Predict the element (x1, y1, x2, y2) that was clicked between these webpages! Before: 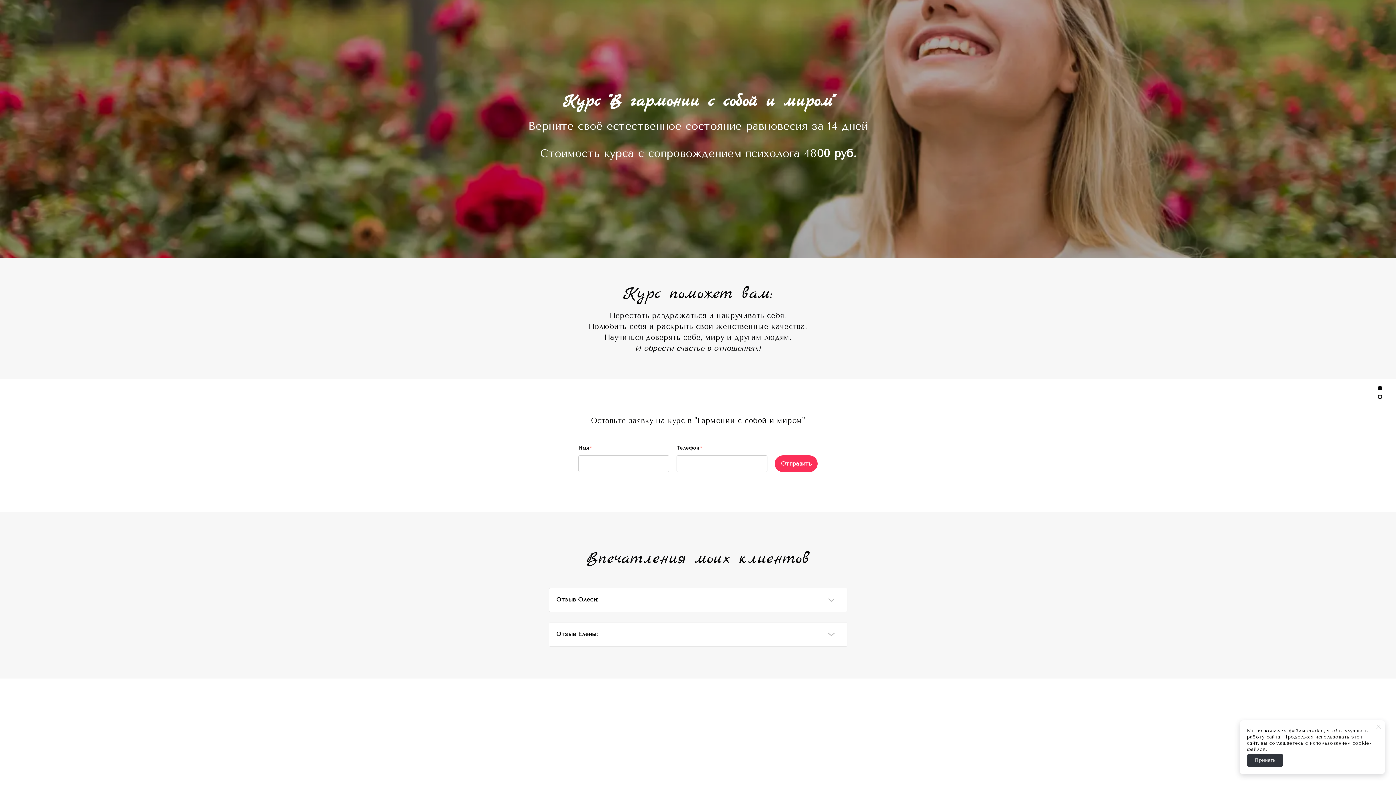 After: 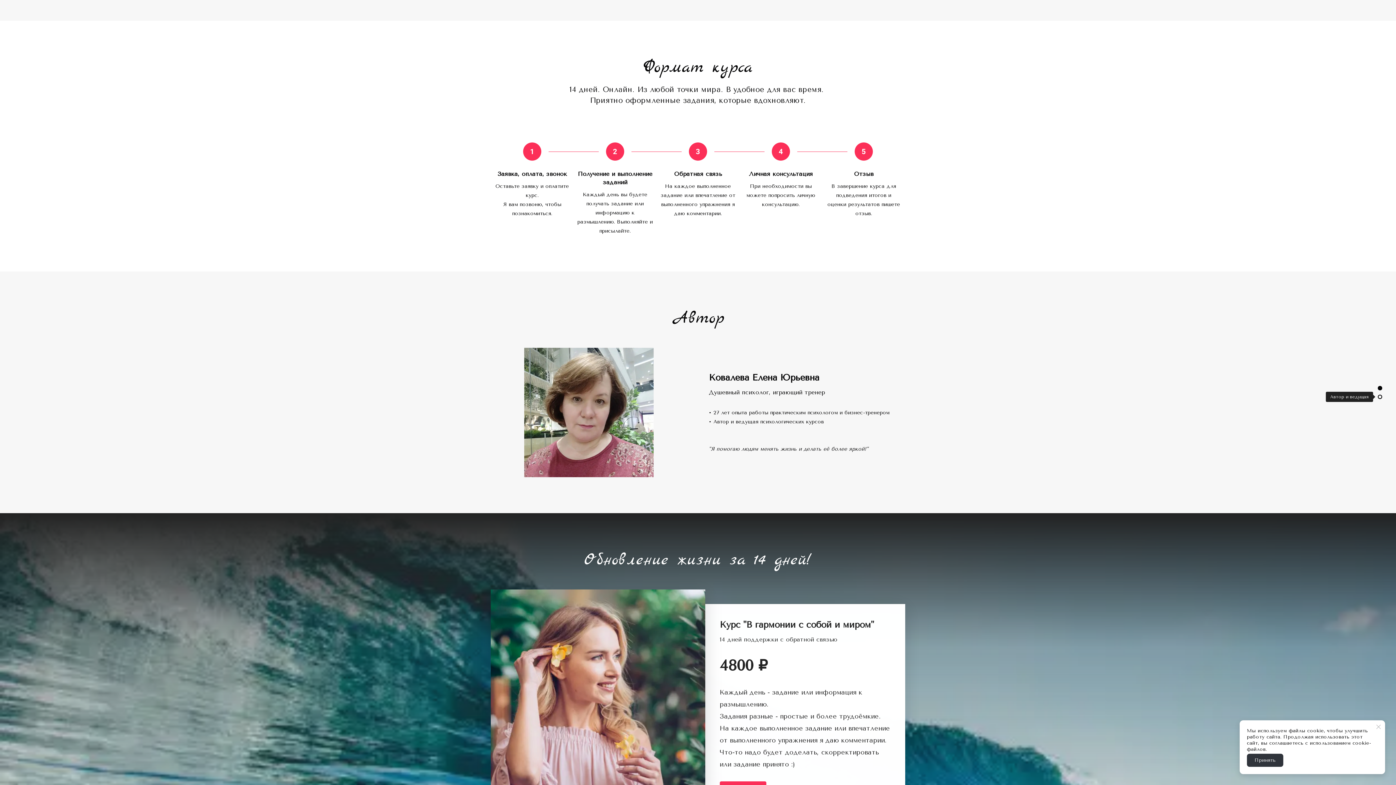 Action: bbox: (1378, 394, 1382, 399)